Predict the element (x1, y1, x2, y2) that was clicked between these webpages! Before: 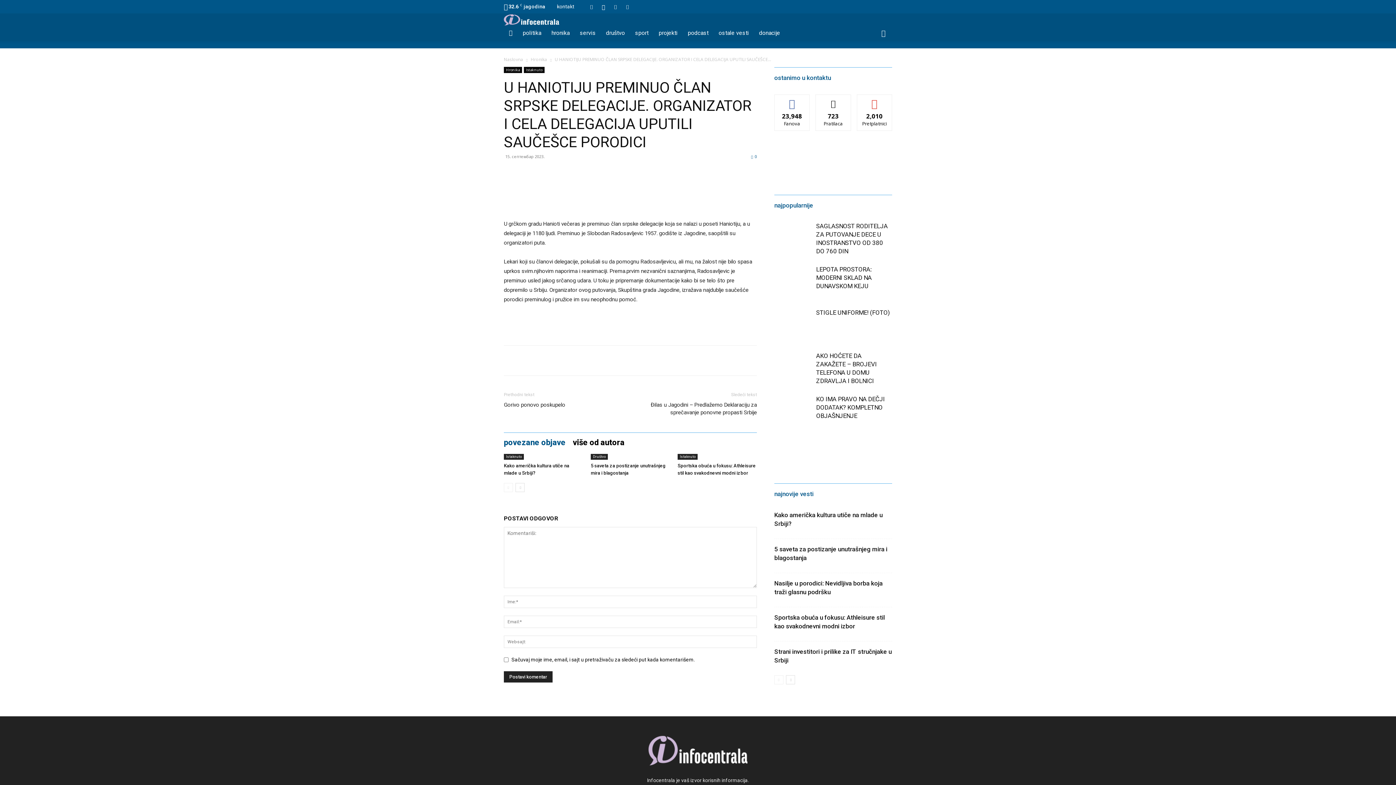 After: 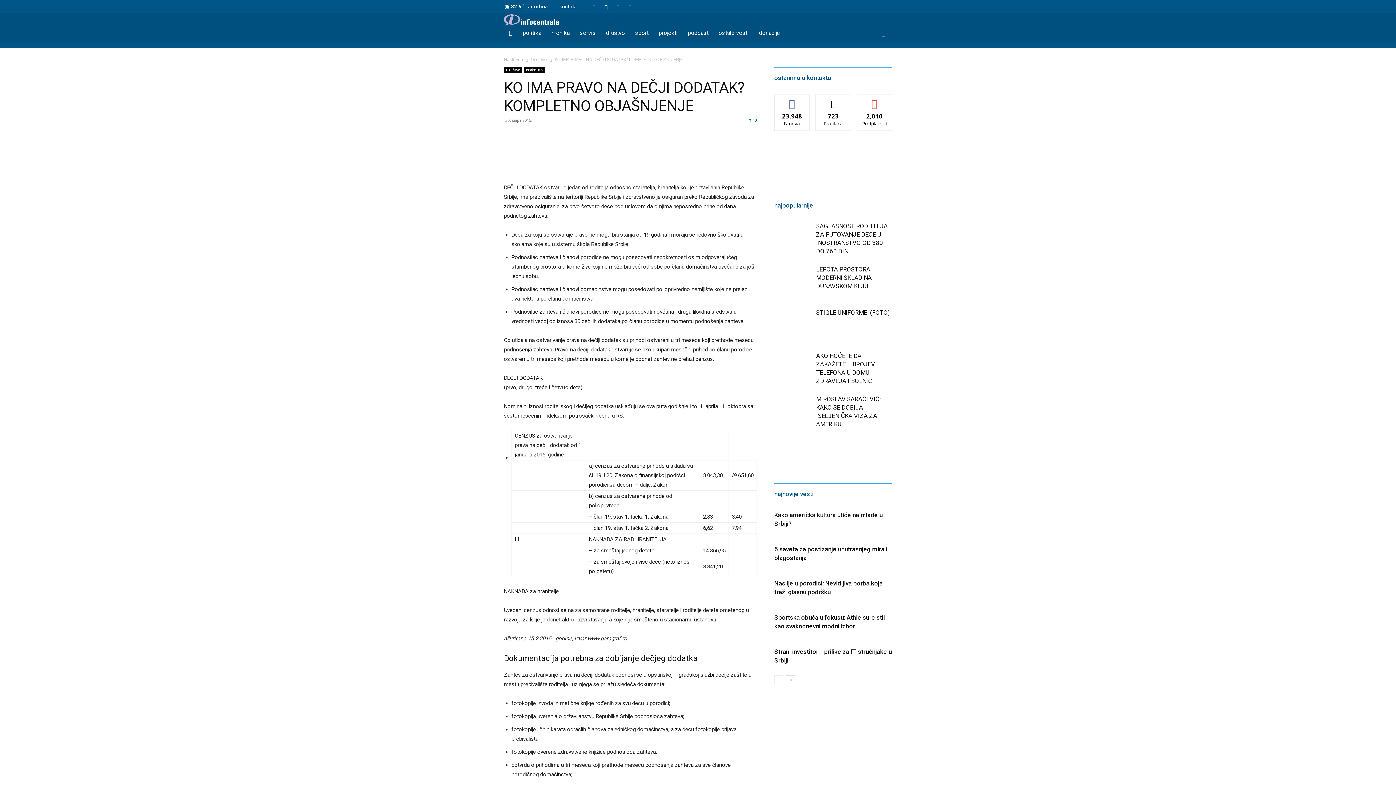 Action: label: KO IMA PRAVO NA DEČJI DODATAK? KOMPLETNO OBJAŠNJENJE bbox: (816, 395, 885, 419)